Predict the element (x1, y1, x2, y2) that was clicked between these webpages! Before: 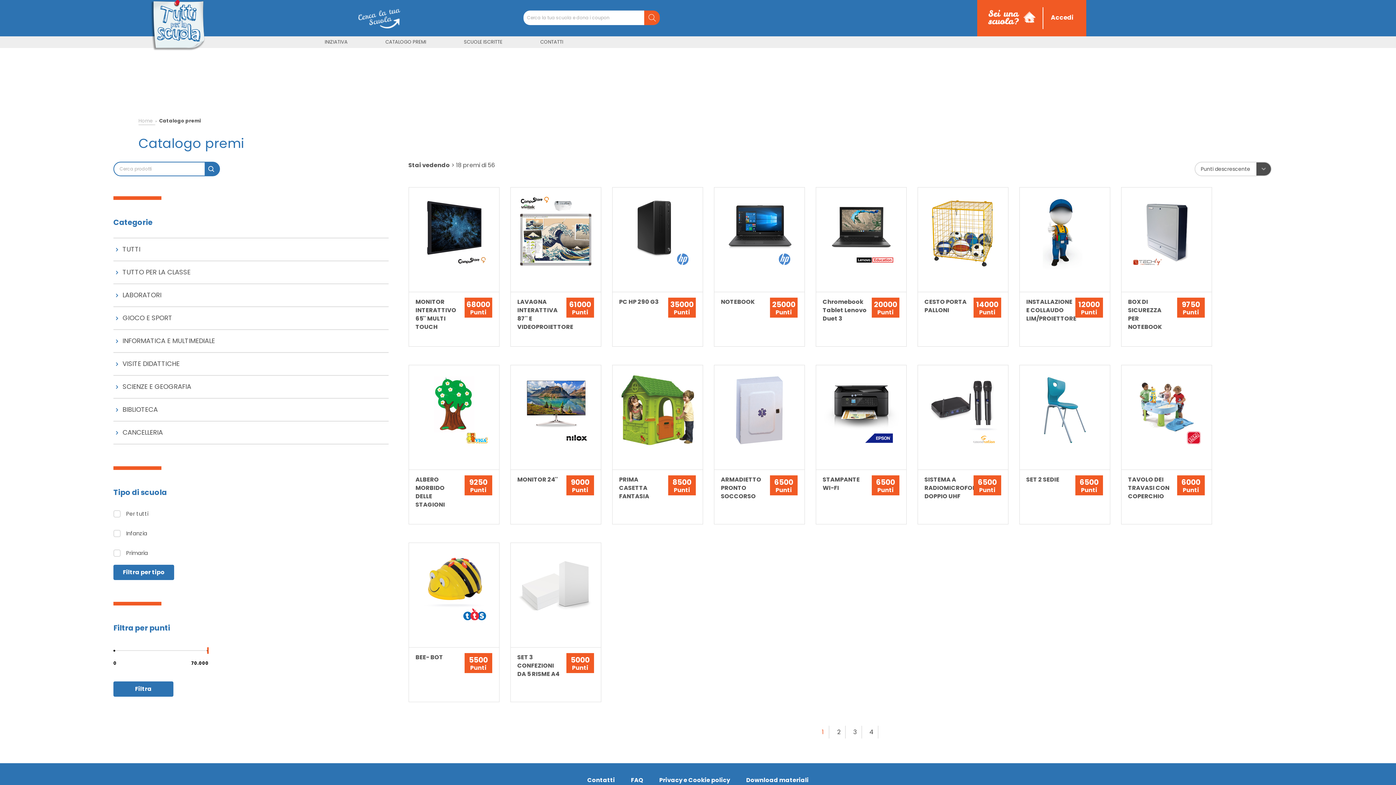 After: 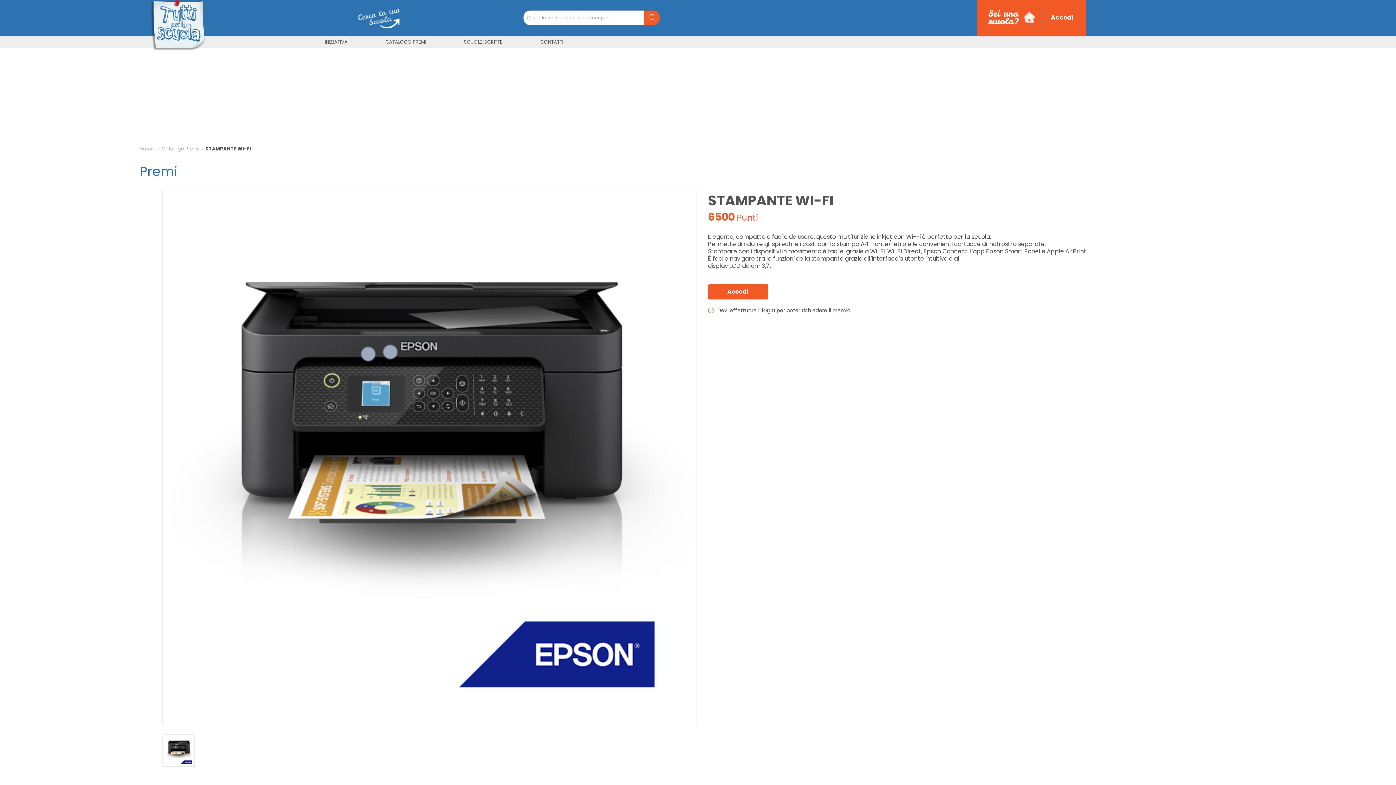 Action: bbox: (823, 372, 899, 448)